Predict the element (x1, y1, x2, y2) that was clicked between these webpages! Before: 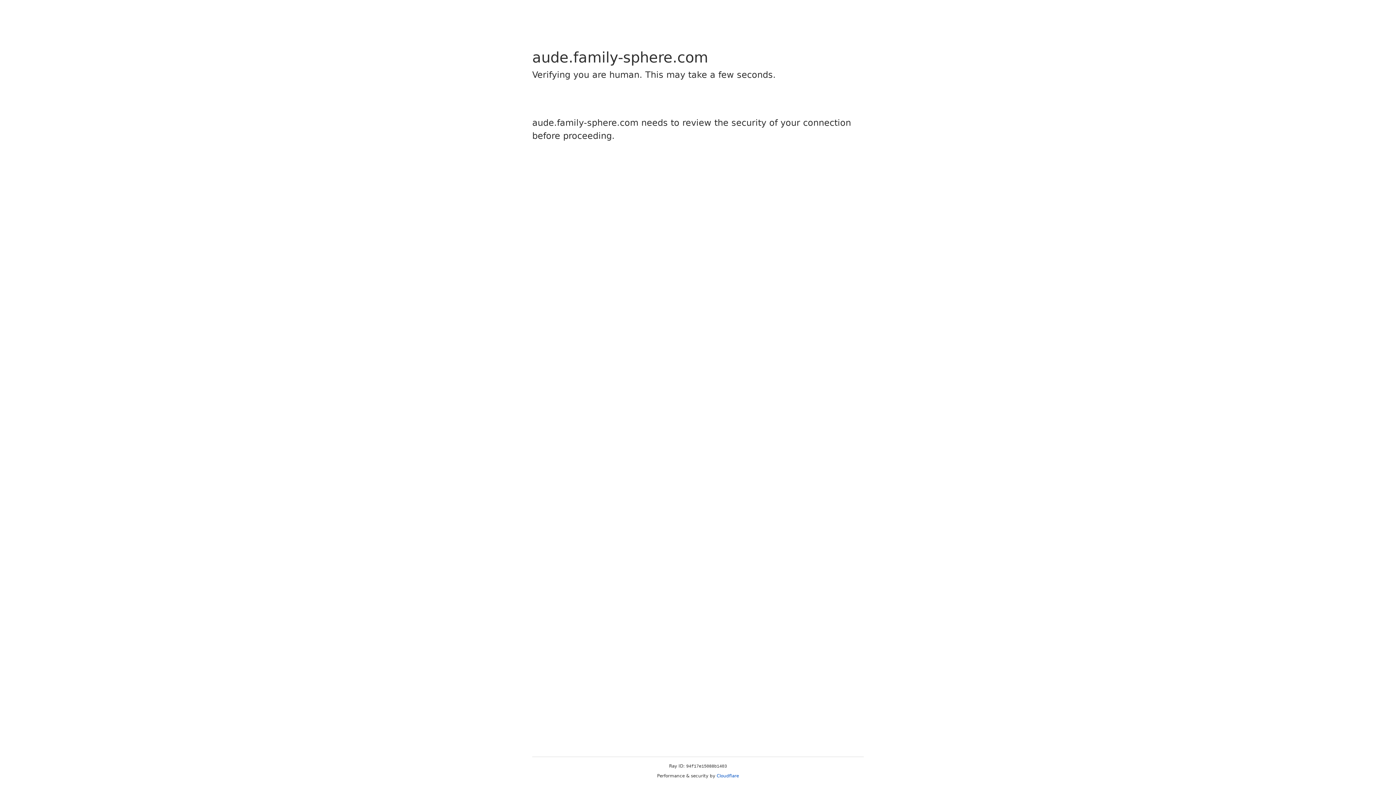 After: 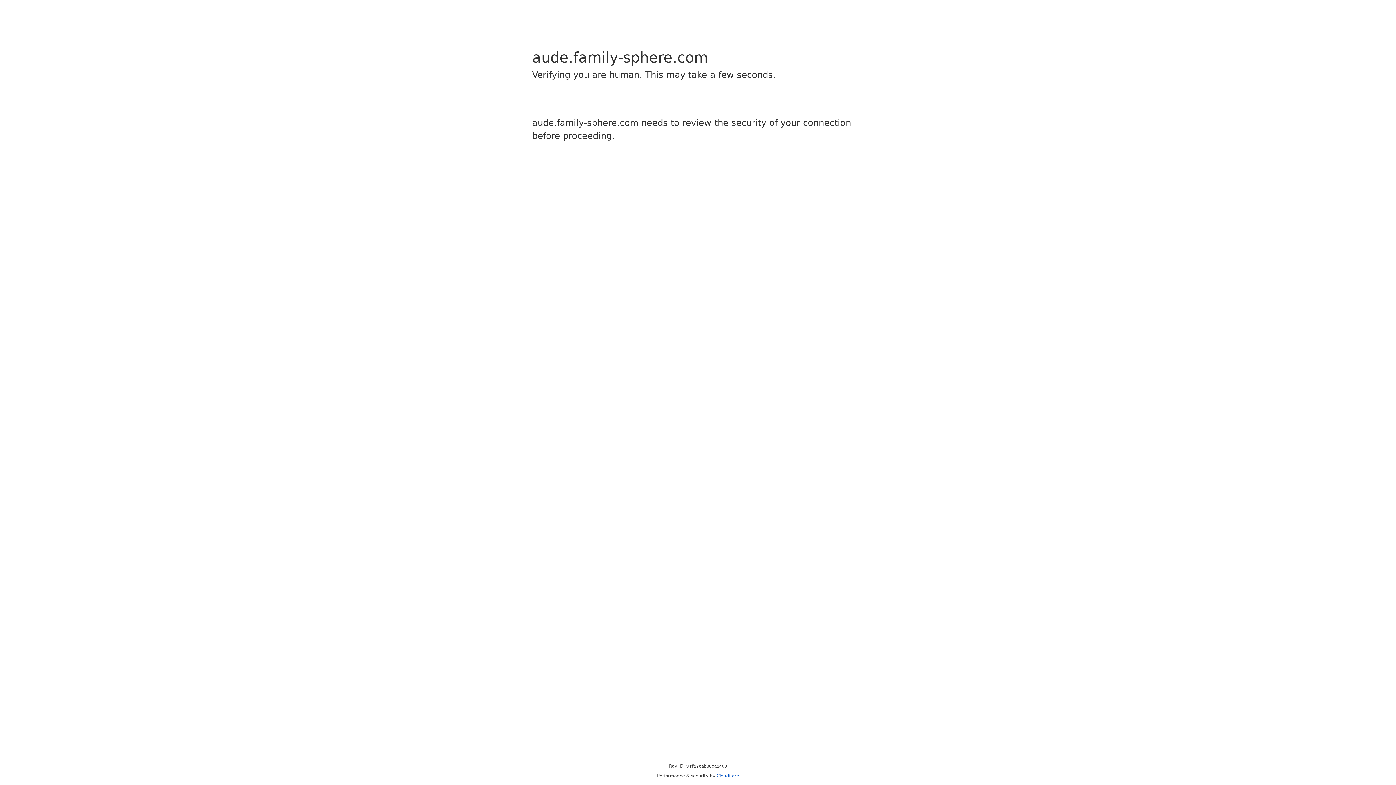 Action: bbox: (716, 773, 739, 778) label: Cloudflare